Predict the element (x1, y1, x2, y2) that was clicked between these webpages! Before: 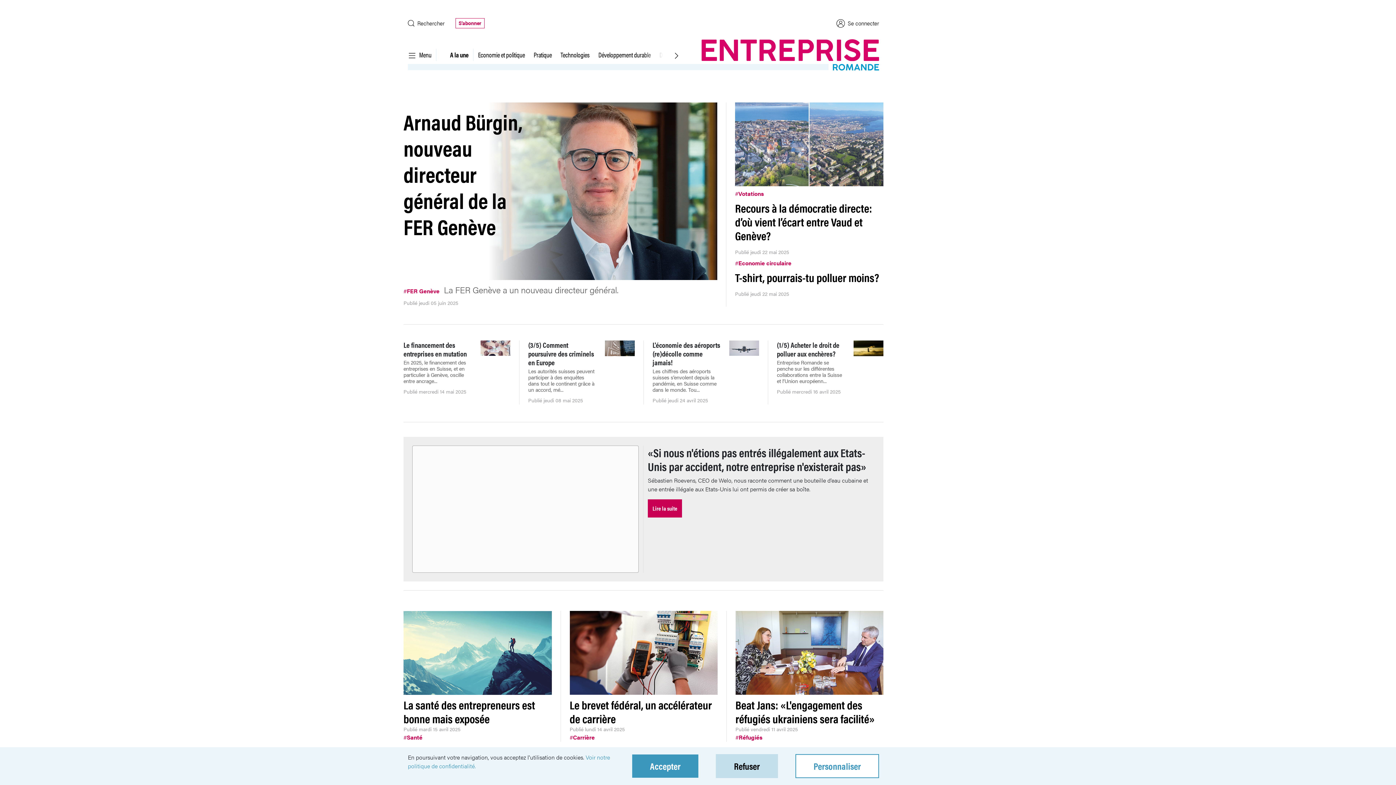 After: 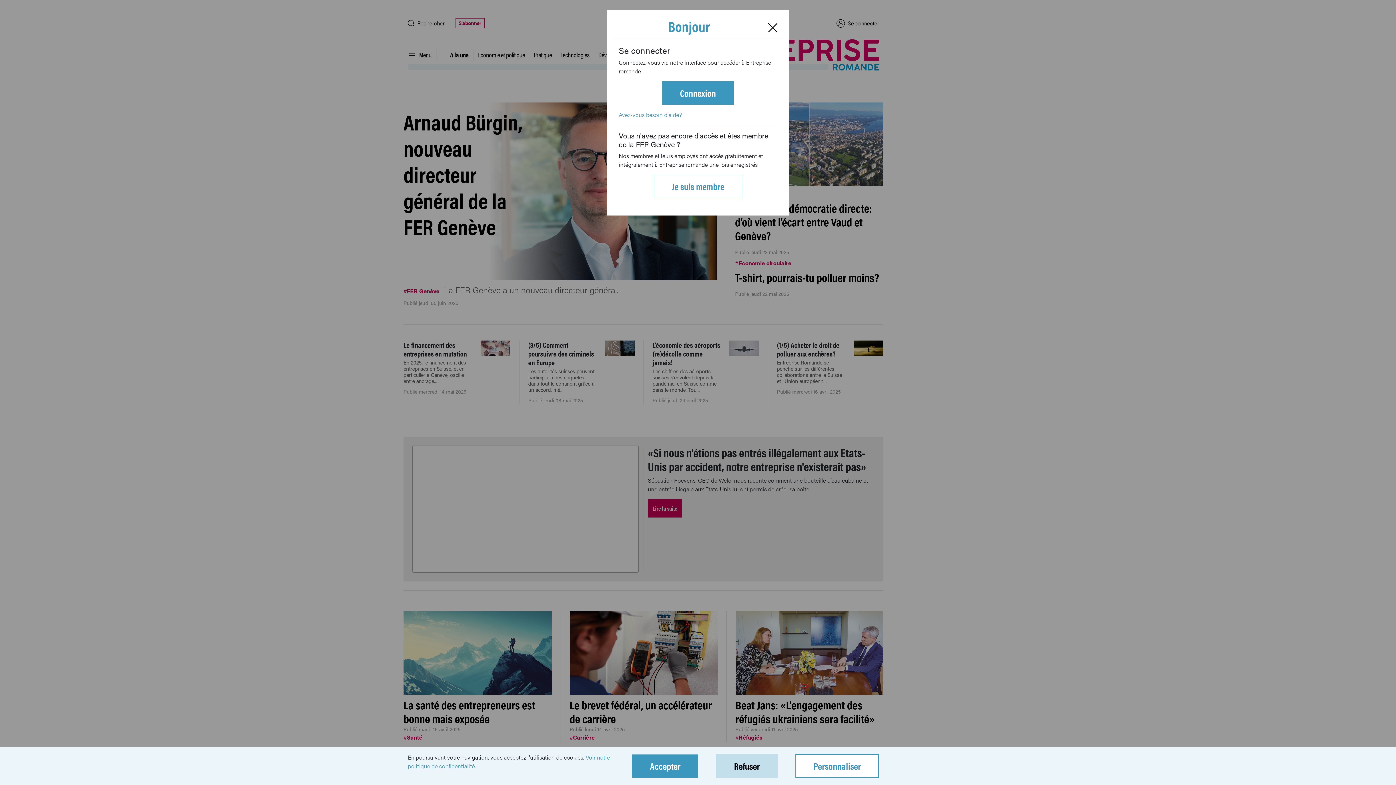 Action: label: Se connecter bbox: (831, 17, 879, 29)